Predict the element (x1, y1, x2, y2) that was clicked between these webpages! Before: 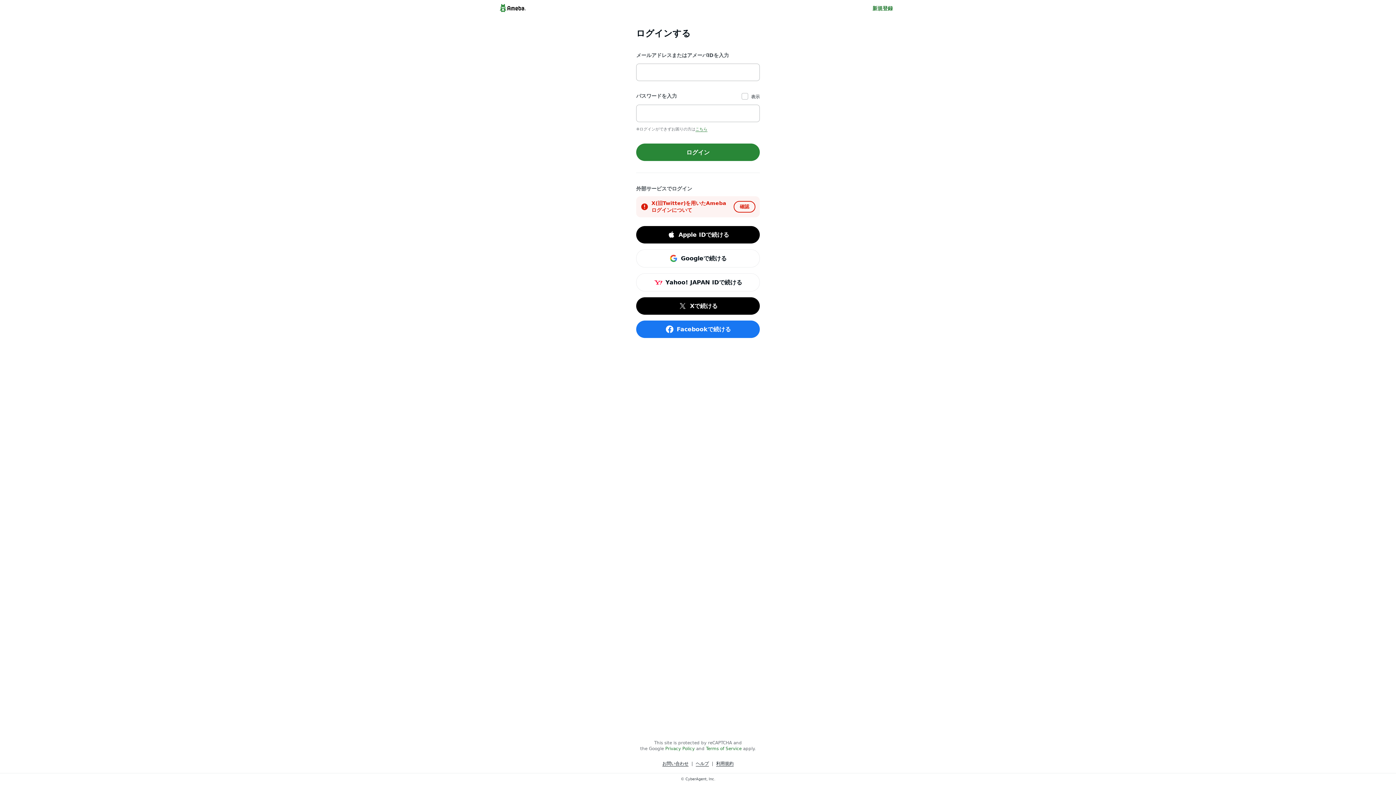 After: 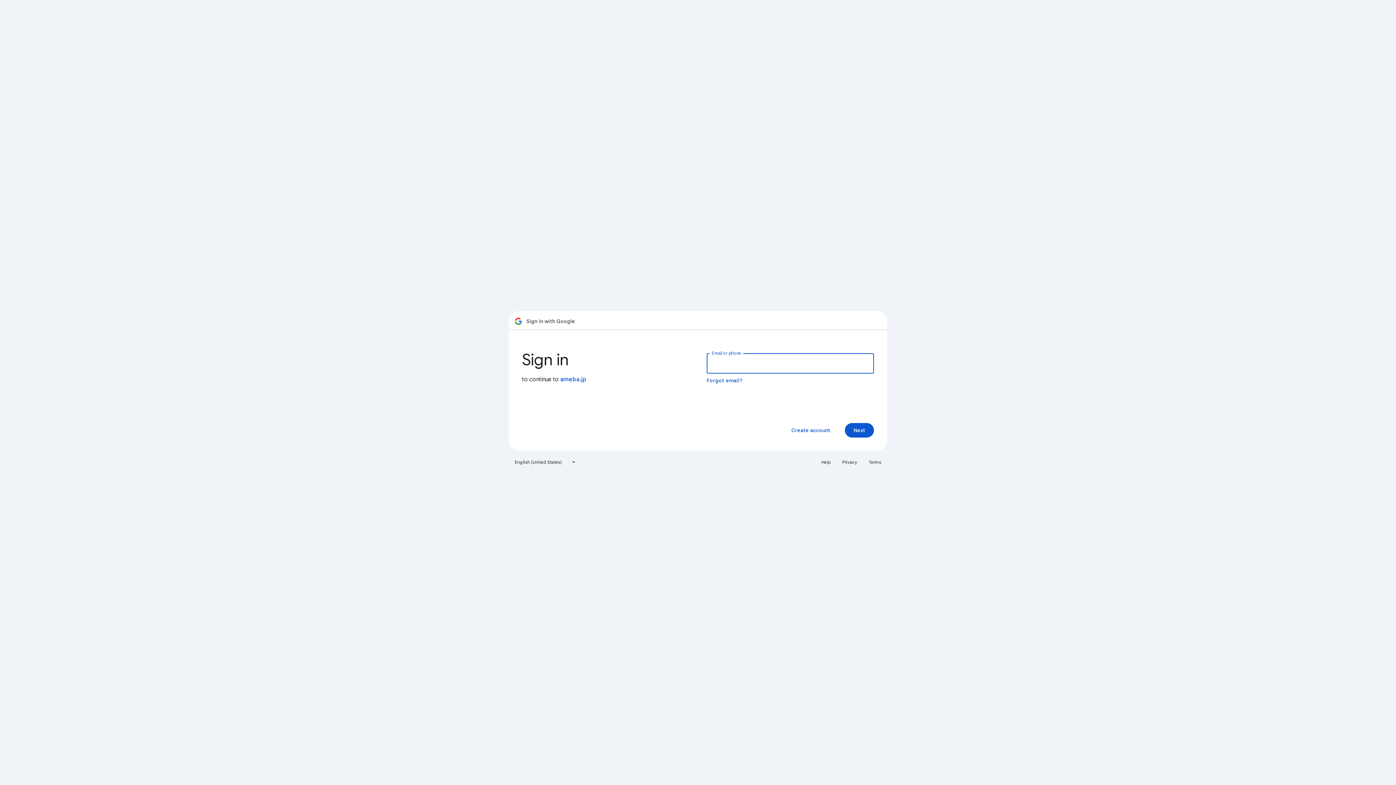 Action: label: Googleで続ける bbox: (636, 249, 760, 267)